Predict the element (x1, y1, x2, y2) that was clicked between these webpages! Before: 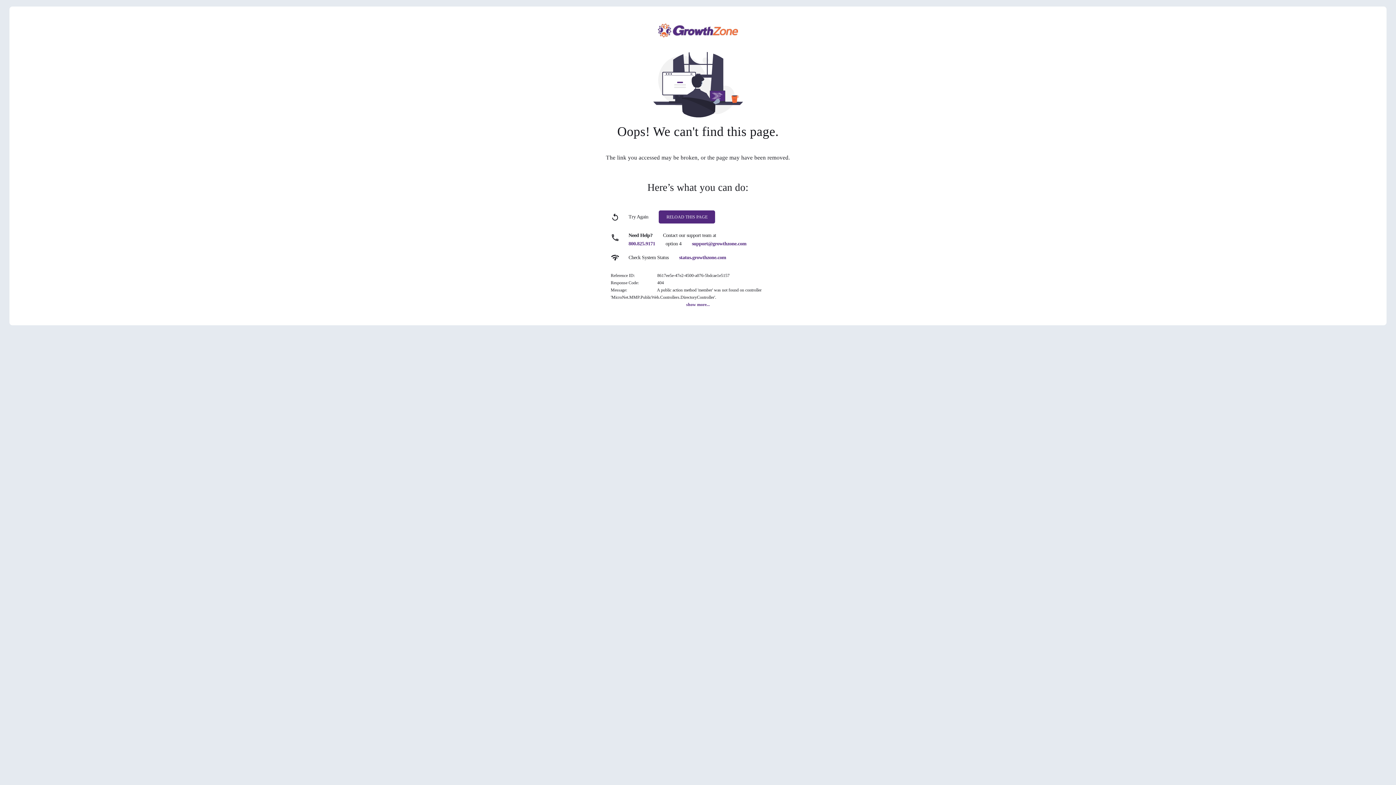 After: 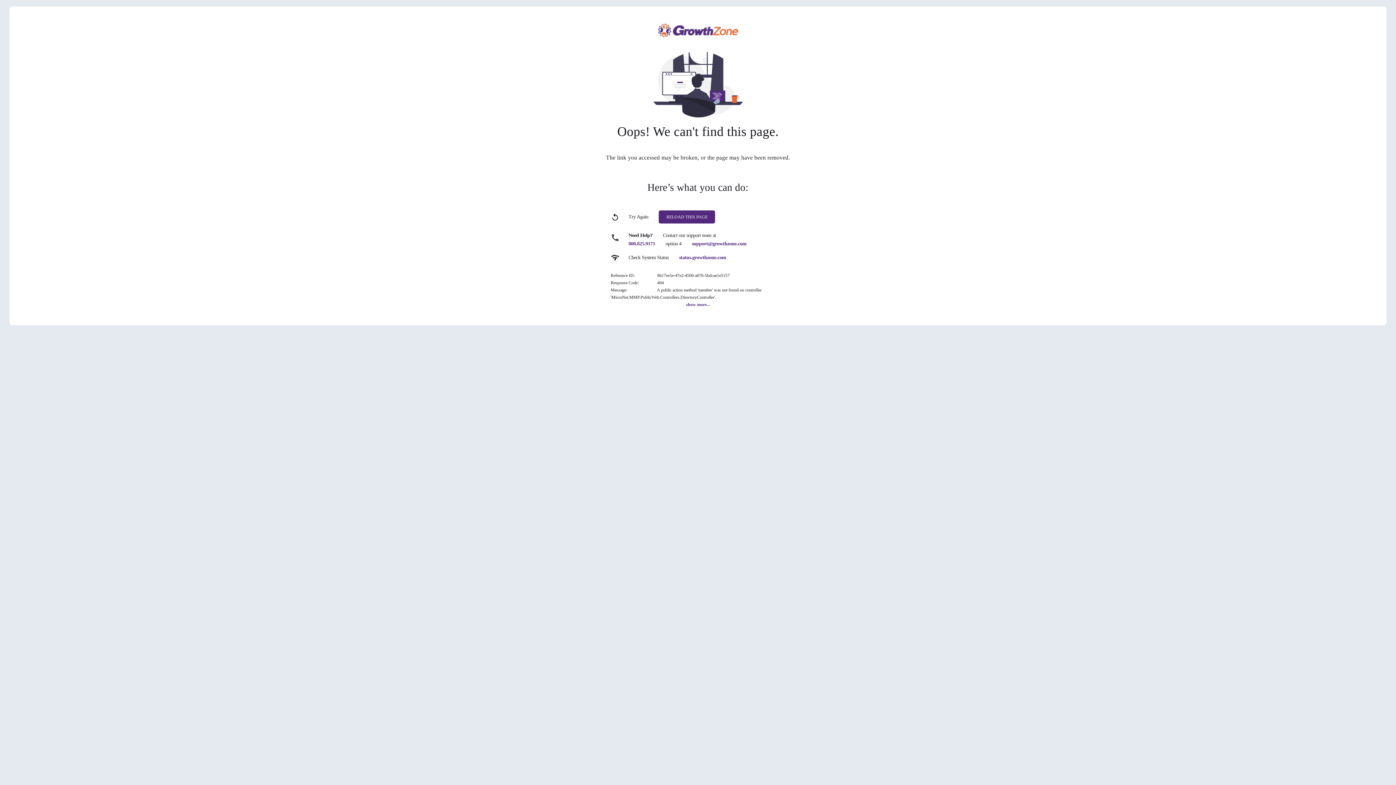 Action: bbox: (692, 241, 746, 246) label: support@growthzone.com